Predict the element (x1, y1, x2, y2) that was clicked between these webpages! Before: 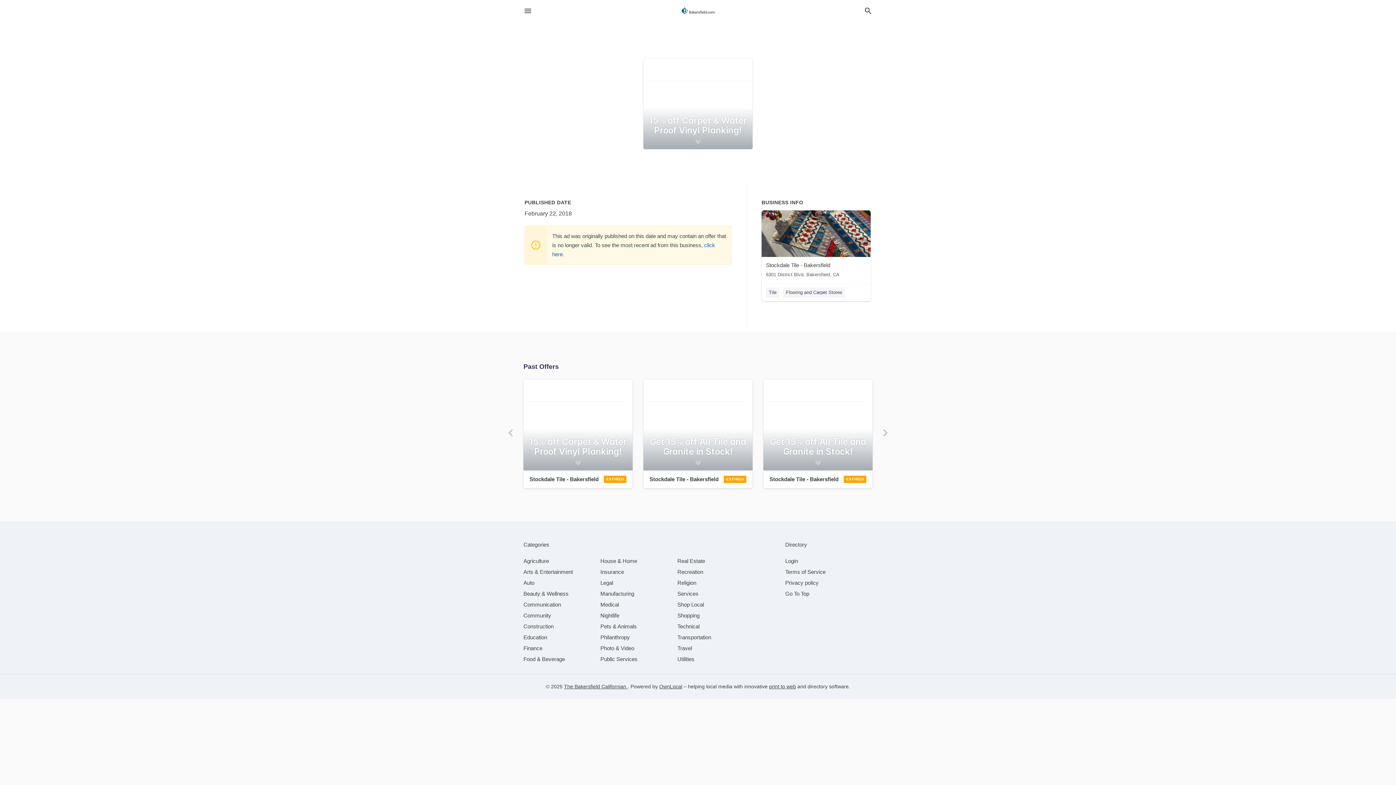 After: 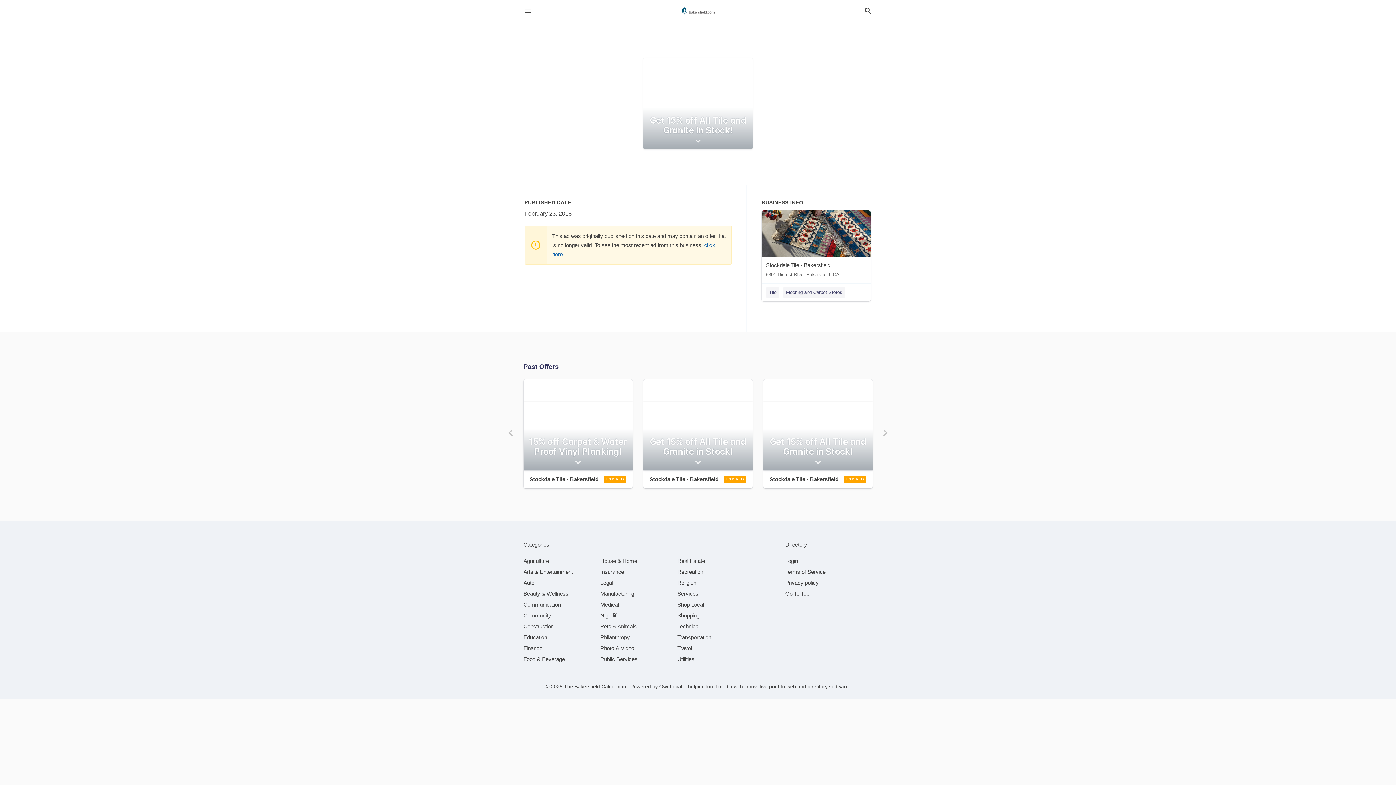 Action: bbox: (643, 470, 752, 488) label: Stockdale Tile - Bakersfield 